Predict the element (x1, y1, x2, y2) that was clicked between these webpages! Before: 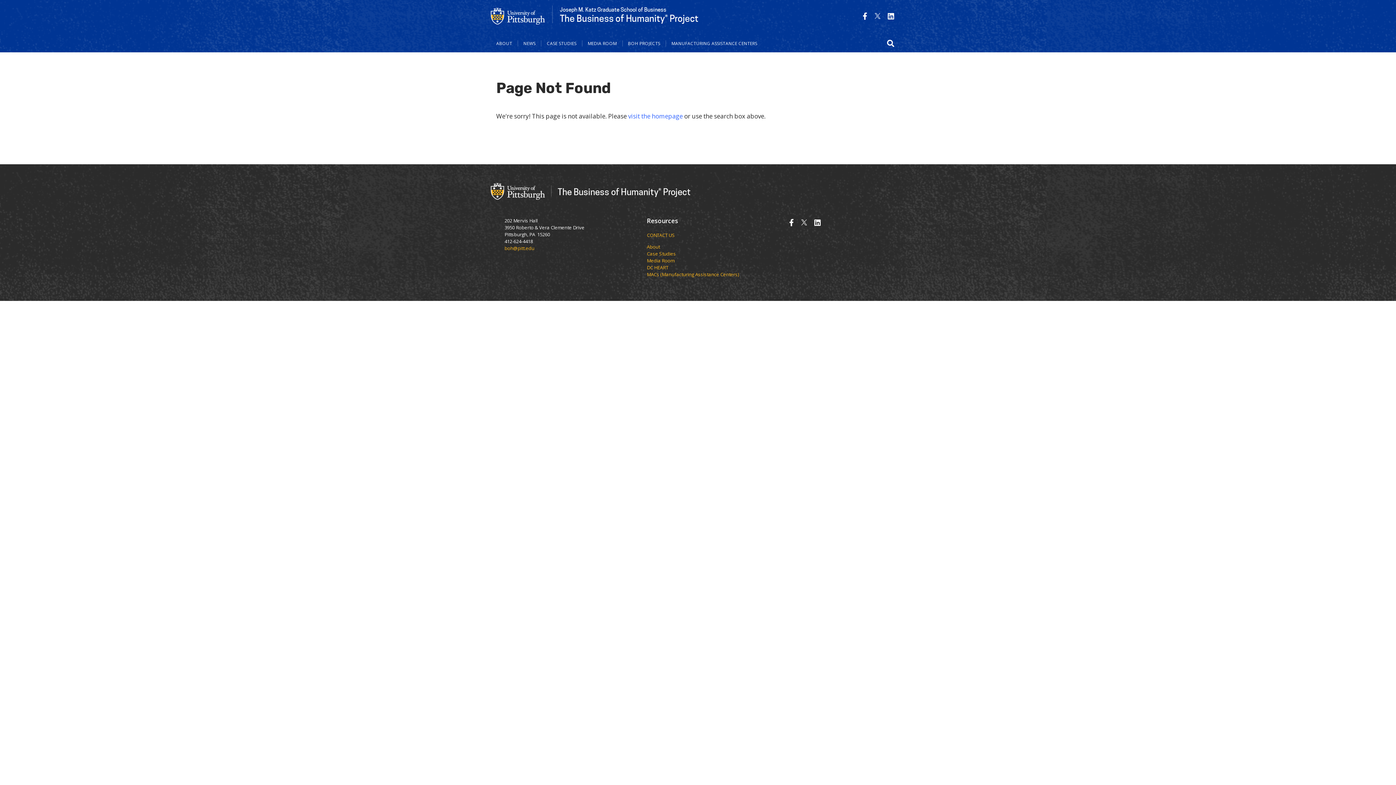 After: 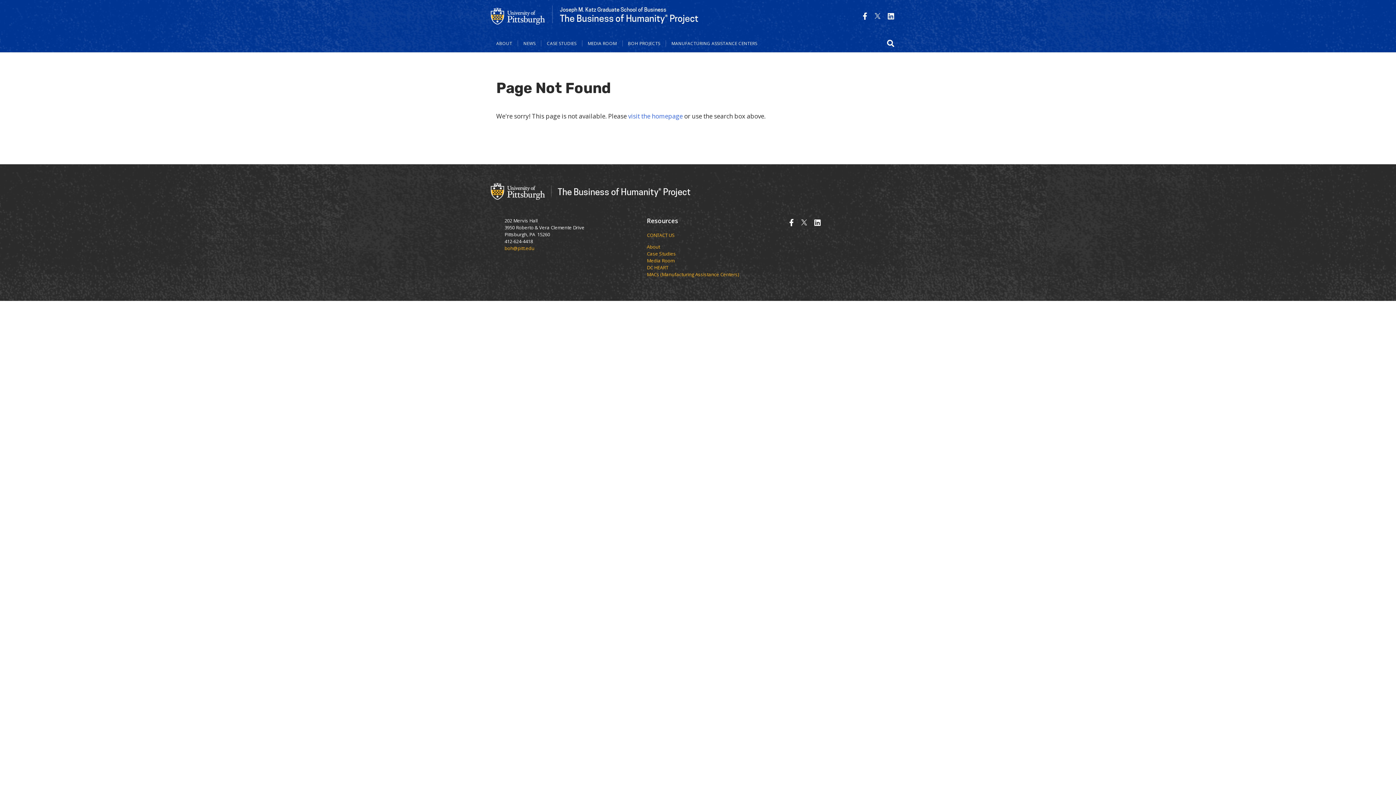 Action: bbox: (862, 11, 867, 21)